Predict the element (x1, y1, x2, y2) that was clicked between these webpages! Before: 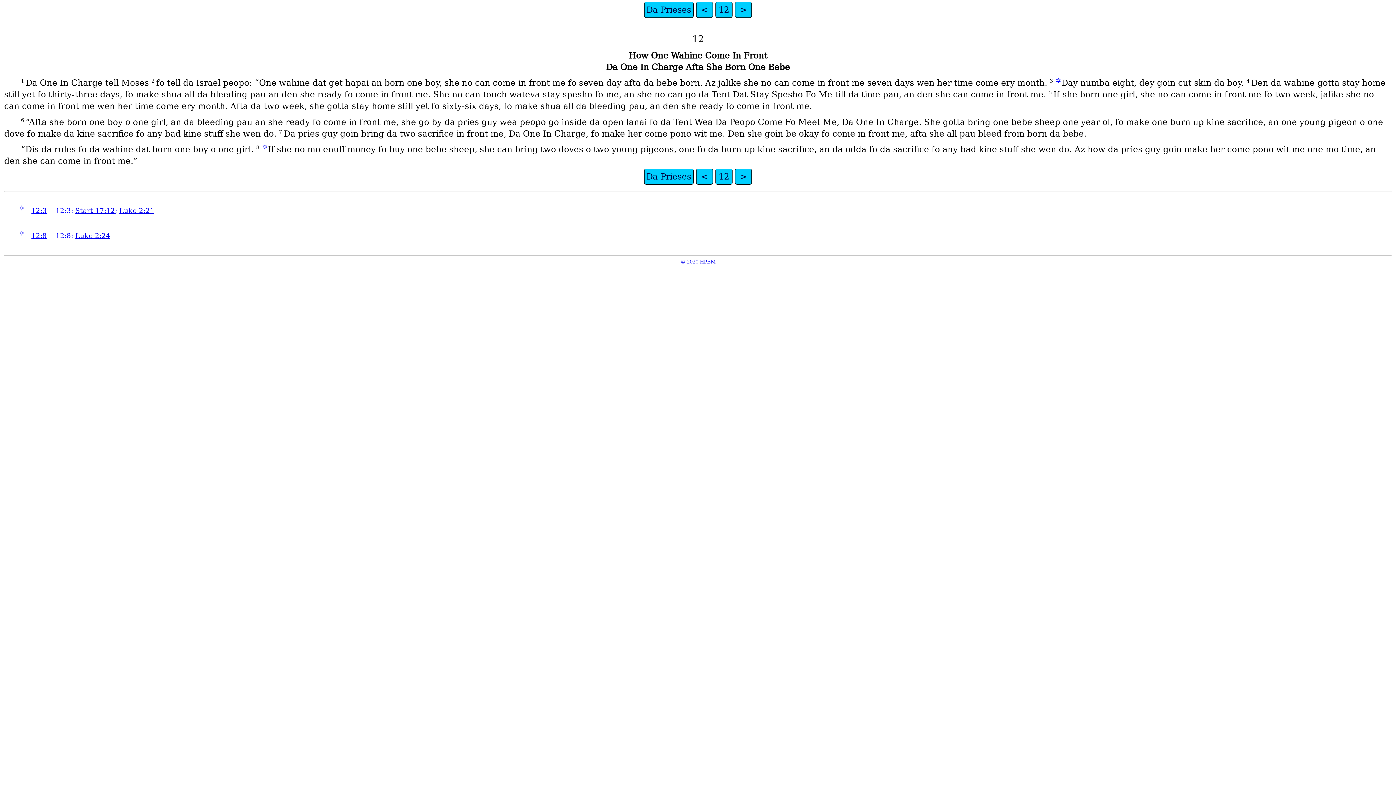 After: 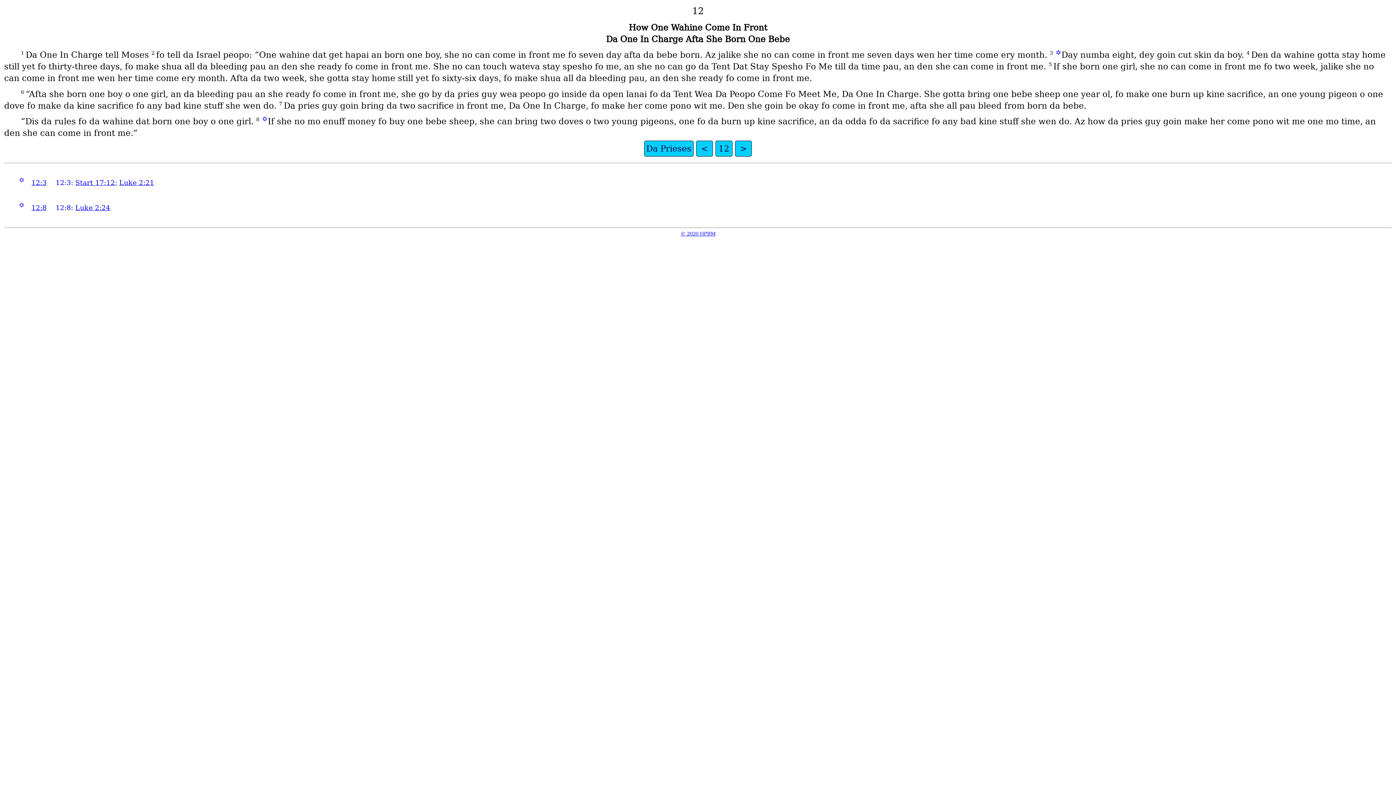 Action: label: ✡ bbox: (1055, 76, 1061, 84)